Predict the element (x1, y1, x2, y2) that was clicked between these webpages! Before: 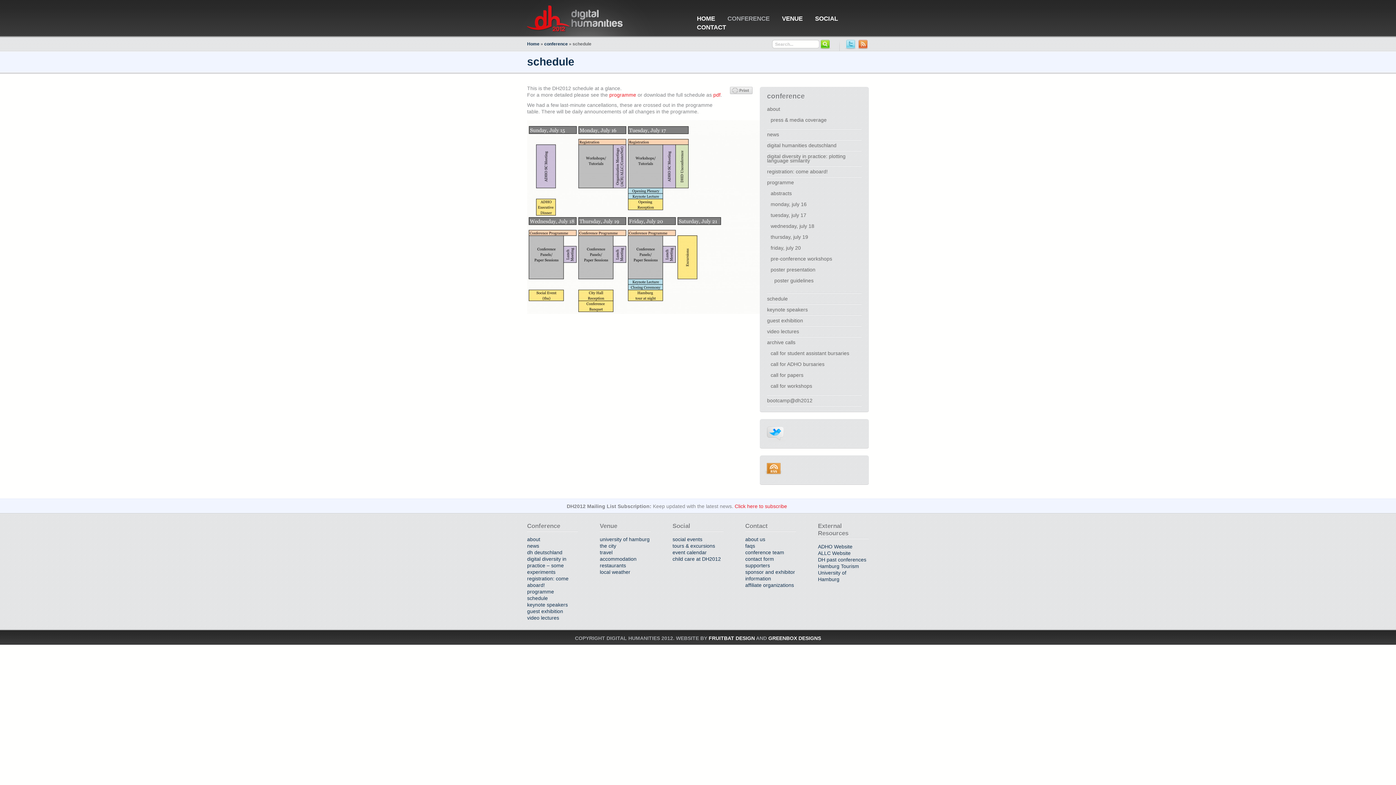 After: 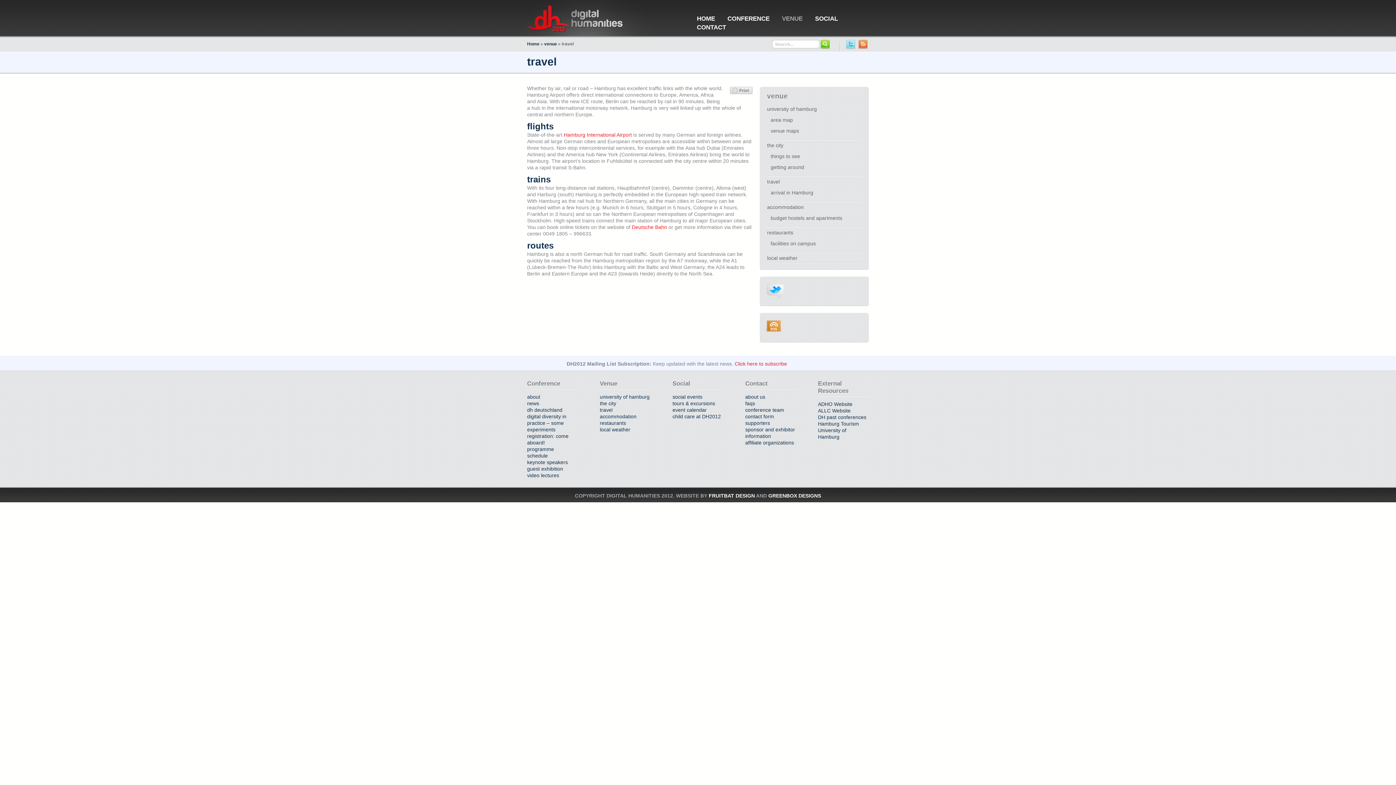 Action: label: travel bbox: (600, 549, 612, 555)